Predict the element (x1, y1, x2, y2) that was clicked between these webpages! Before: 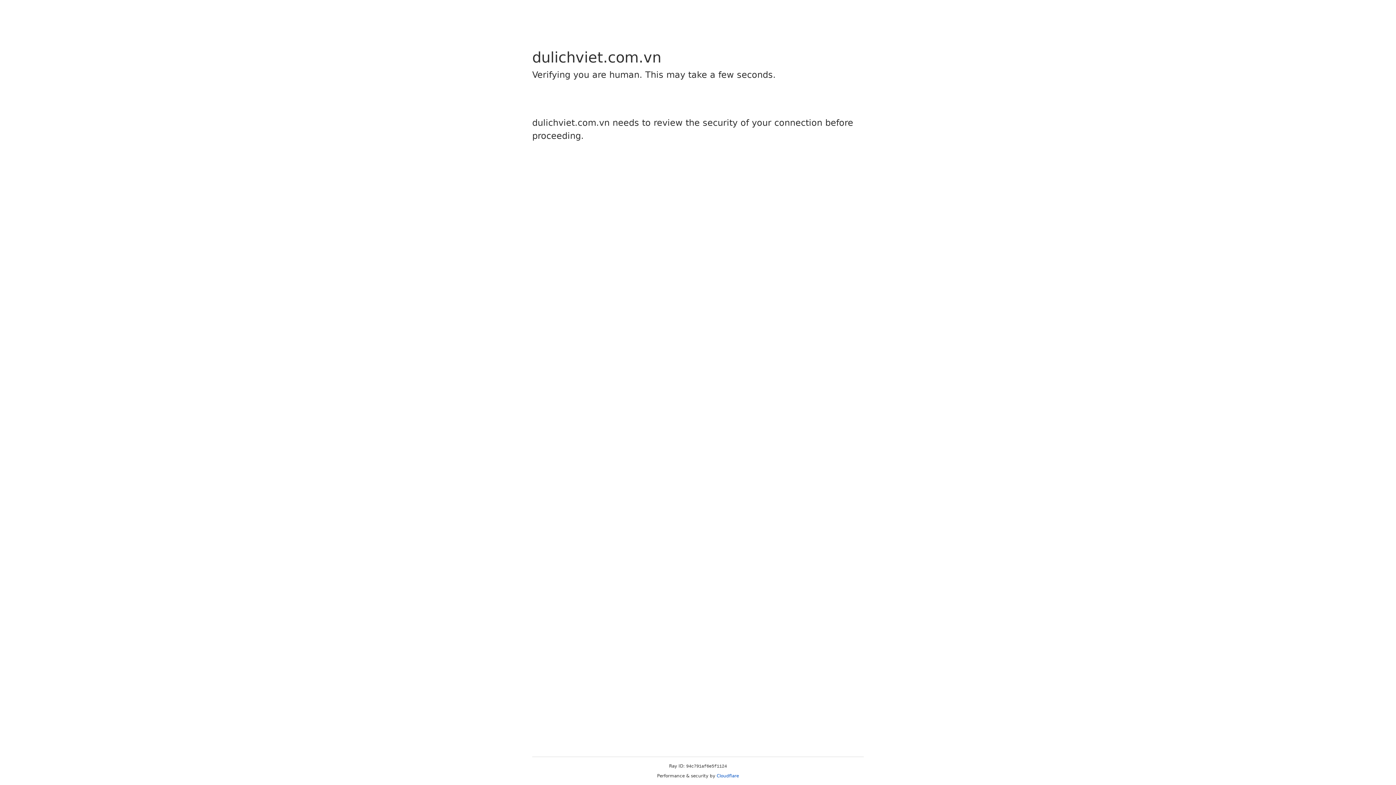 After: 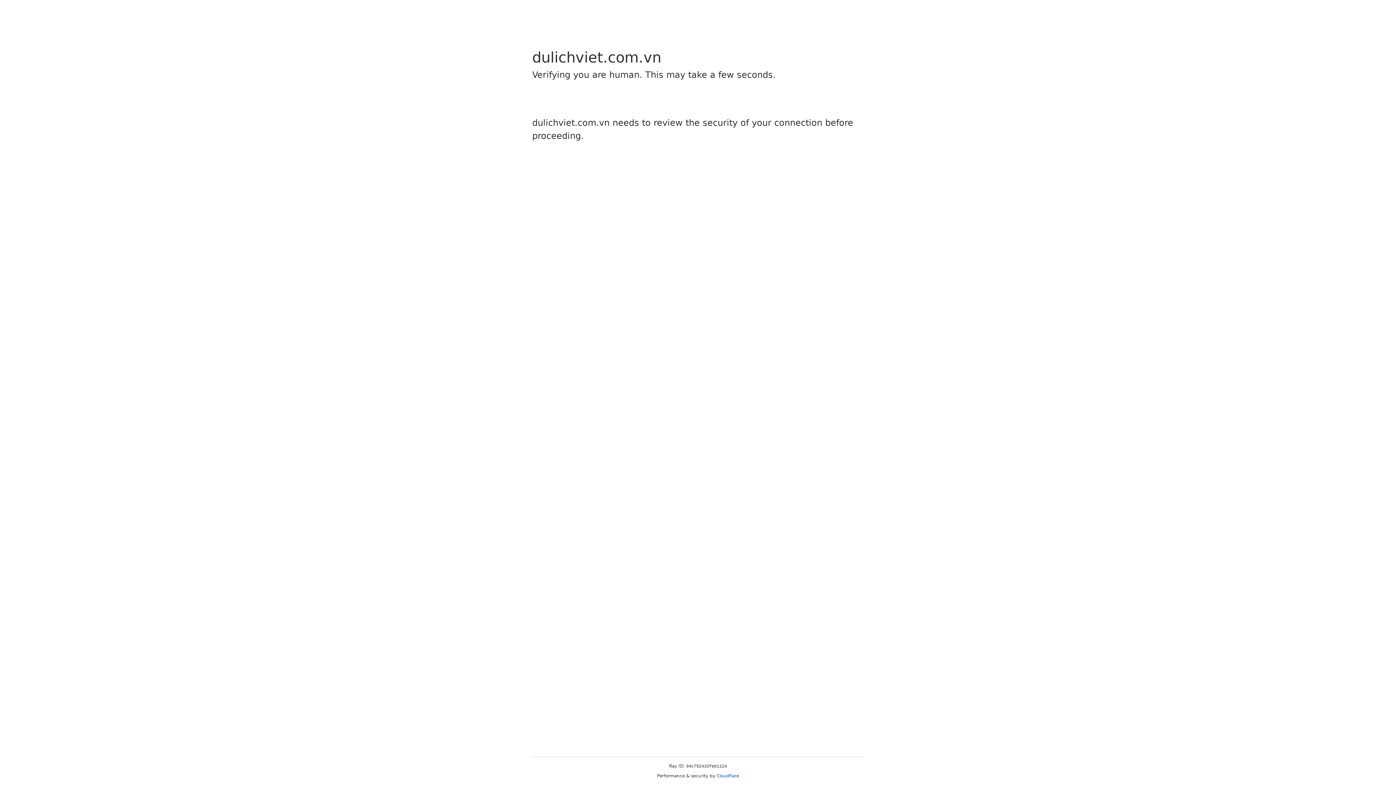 Action: bbox: (716, 773, 739, 778) label: Cloudflare